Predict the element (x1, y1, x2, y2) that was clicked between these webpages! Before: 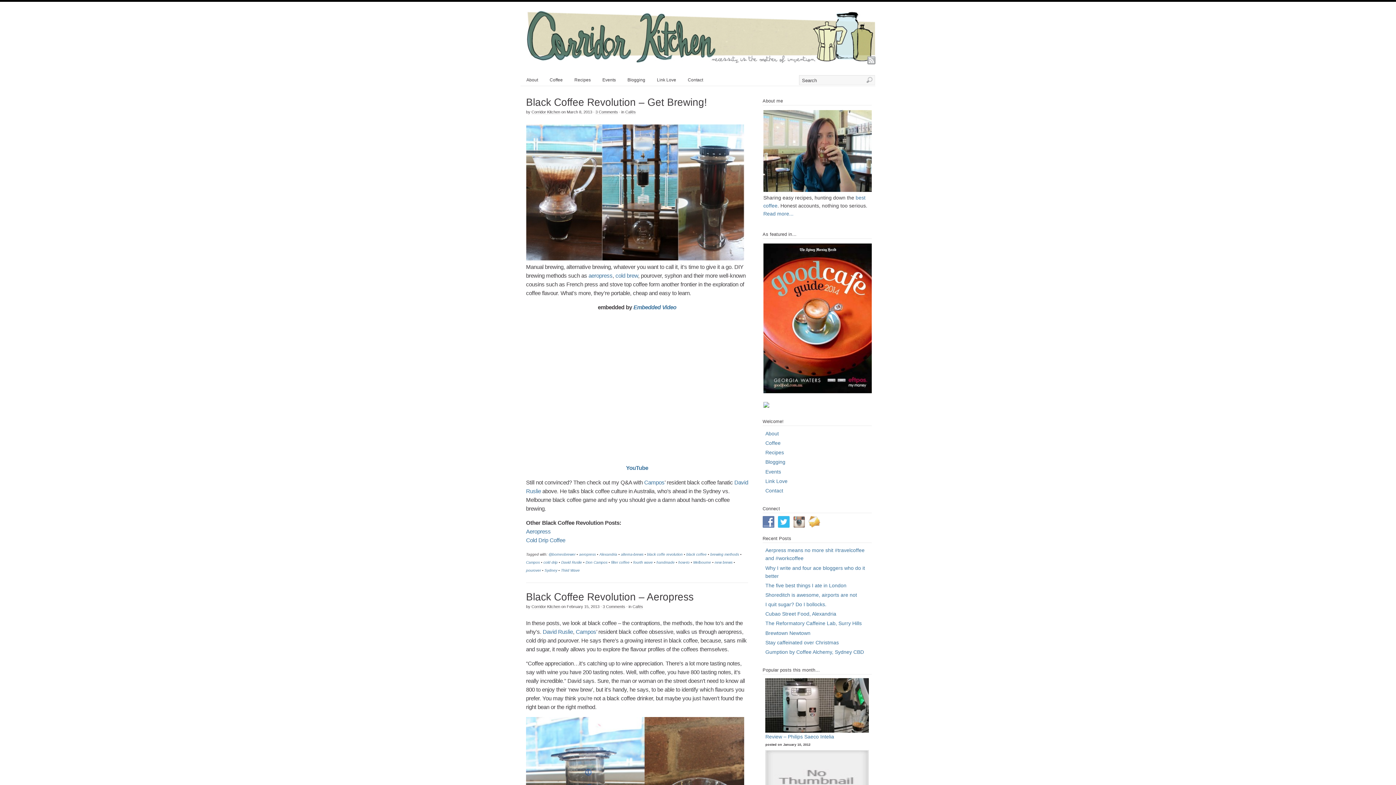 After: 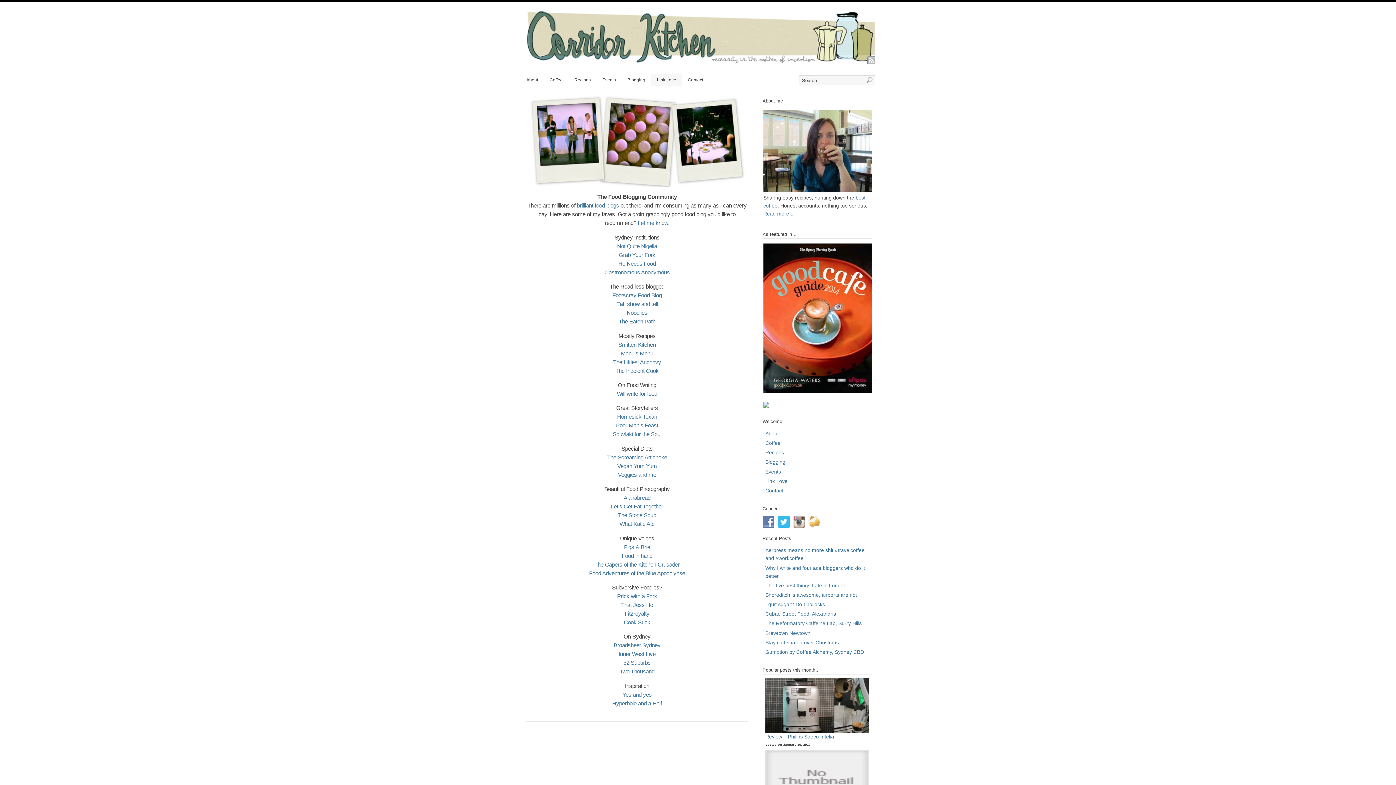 Action: bbox: (765, 478, 787, 484) label: Link Love